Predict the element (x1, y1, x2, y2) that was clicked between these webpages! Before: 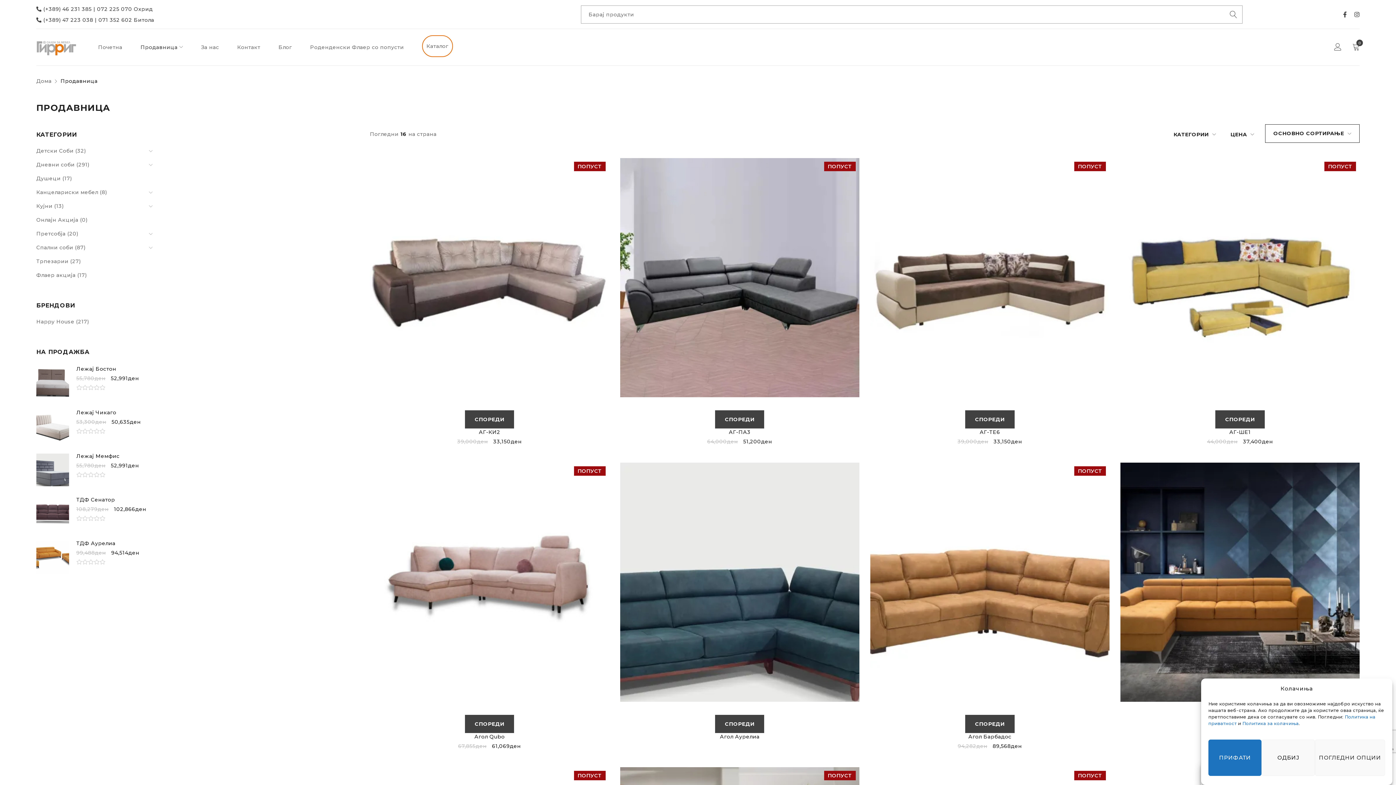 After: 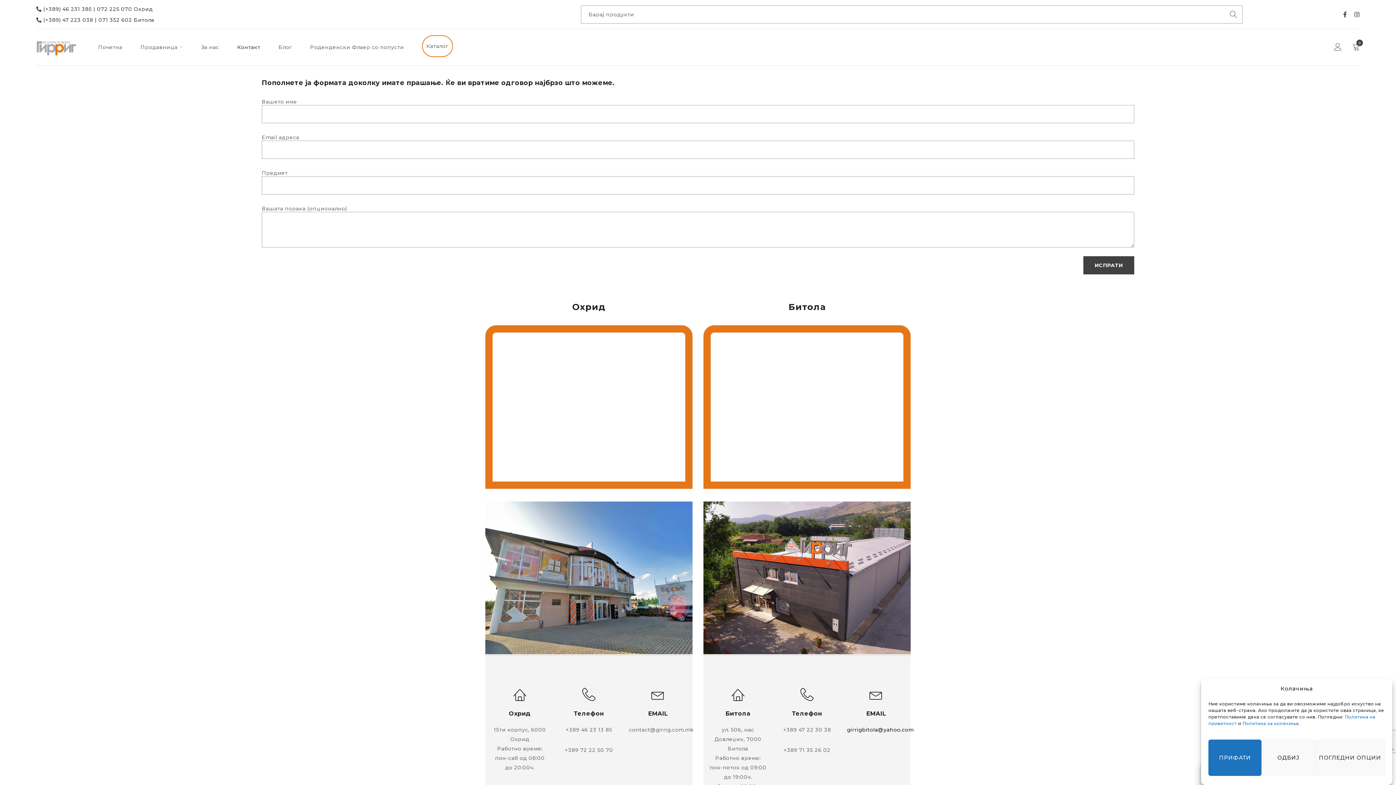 Action: label: Контакт bbox: (237, 35, 260, 59)